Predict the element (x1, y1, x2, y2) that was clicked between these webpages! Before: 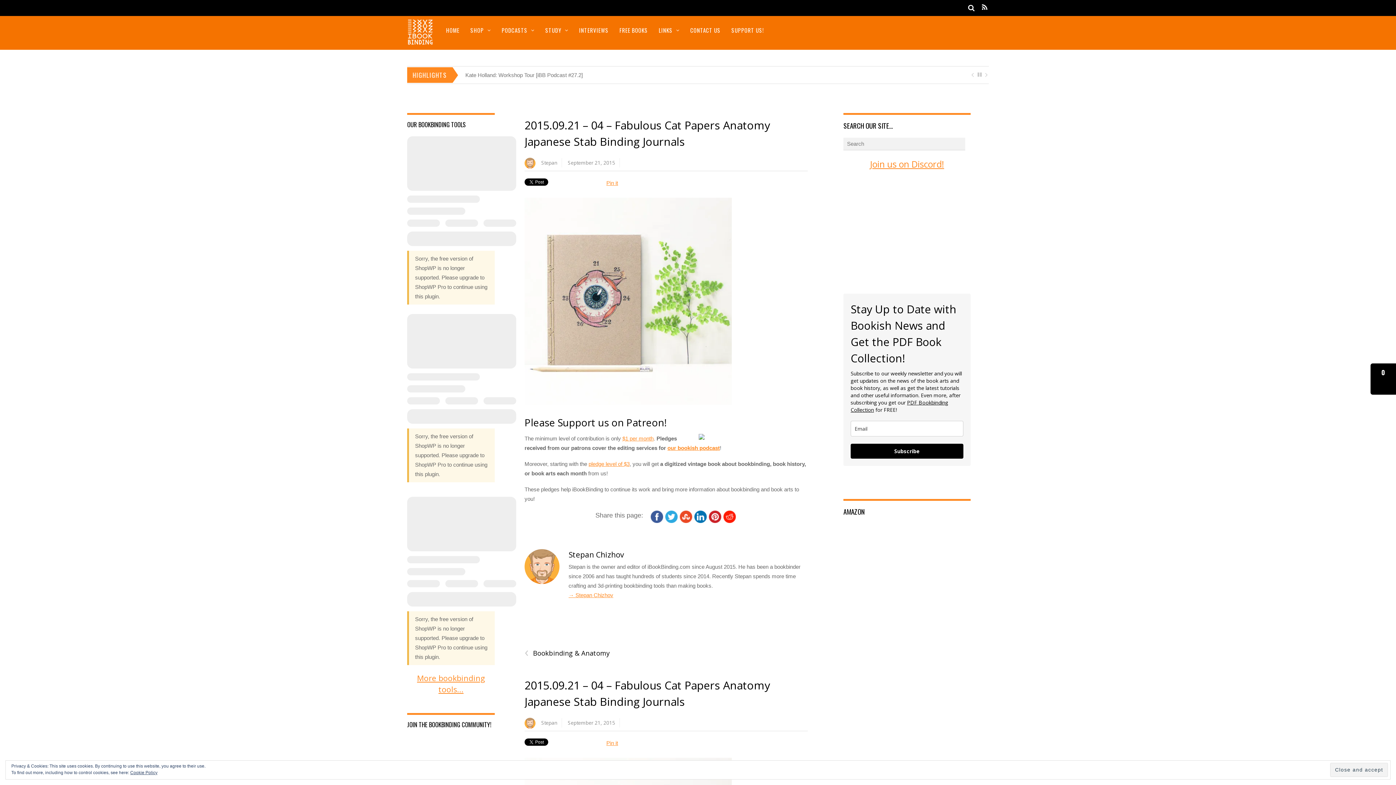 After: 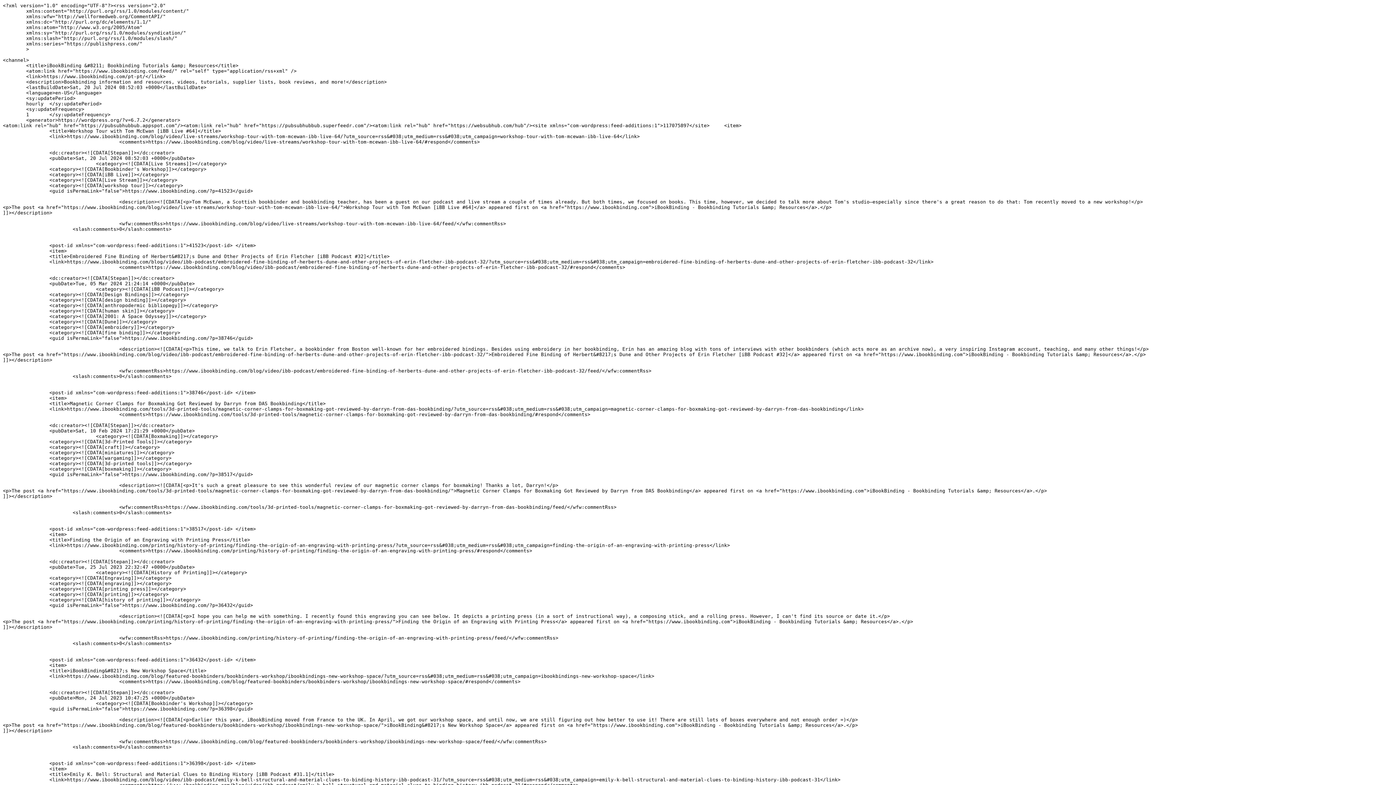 Action: bbox: (982, 3, 987, 11)